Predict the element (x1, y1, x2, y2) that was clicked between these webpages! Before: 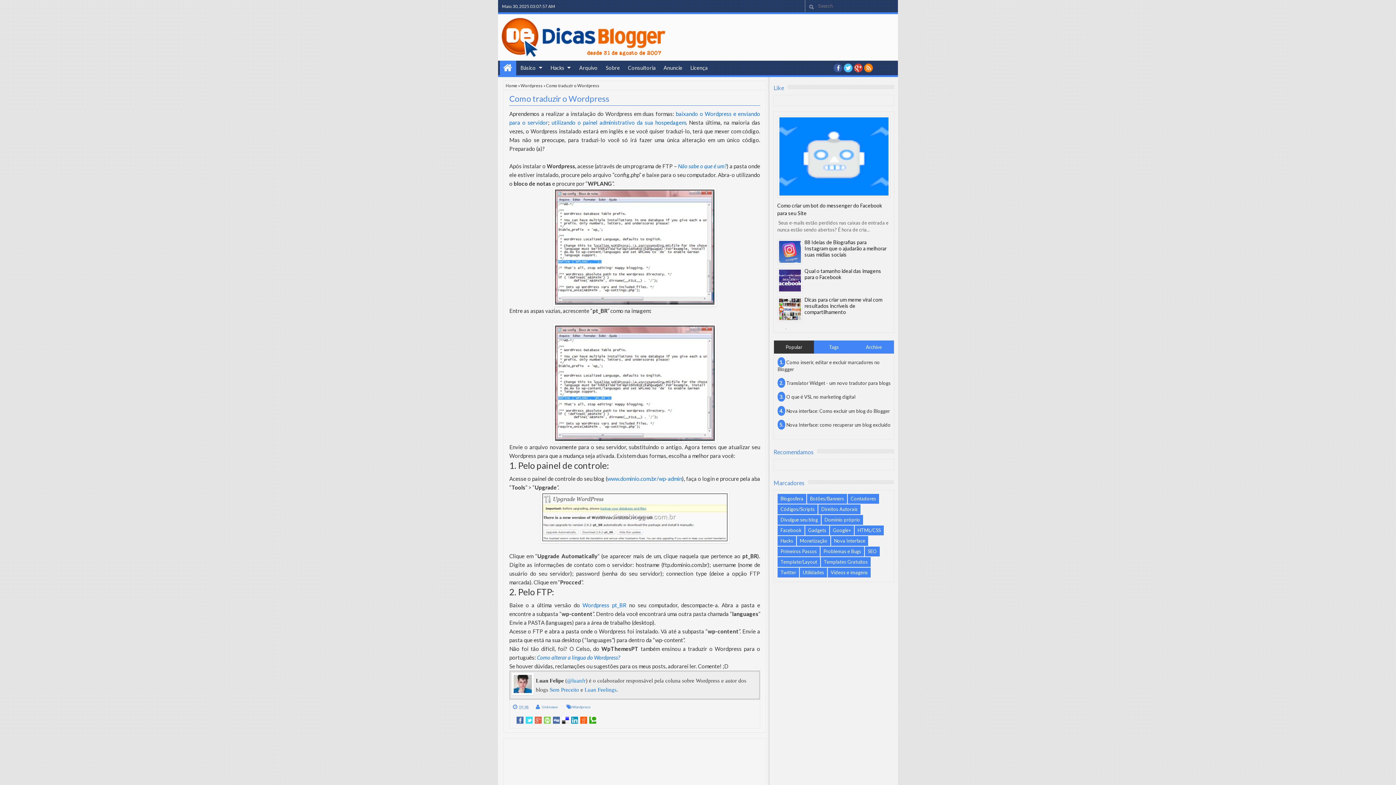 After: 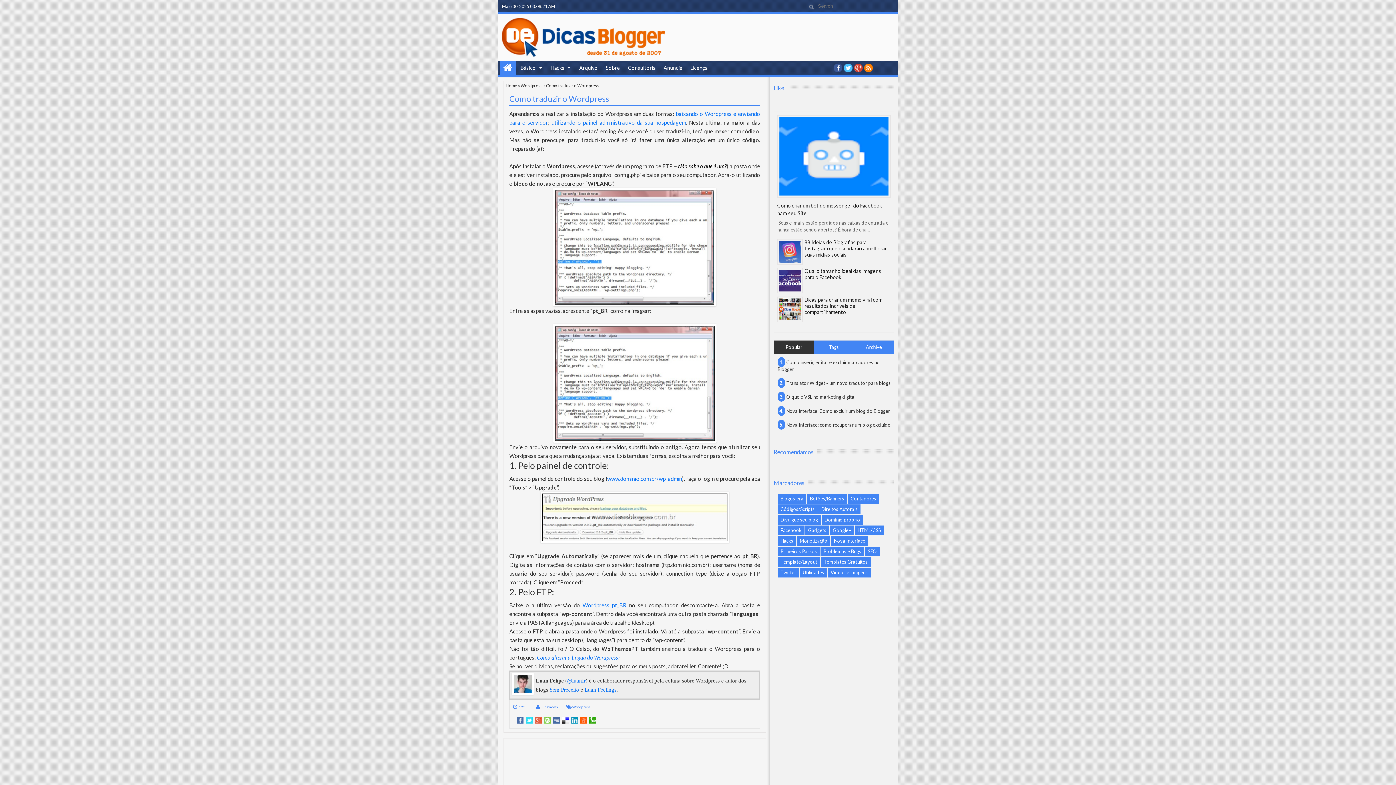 Action: bbox: (678, 162, 726, 169) label: Não sabe o que é um?